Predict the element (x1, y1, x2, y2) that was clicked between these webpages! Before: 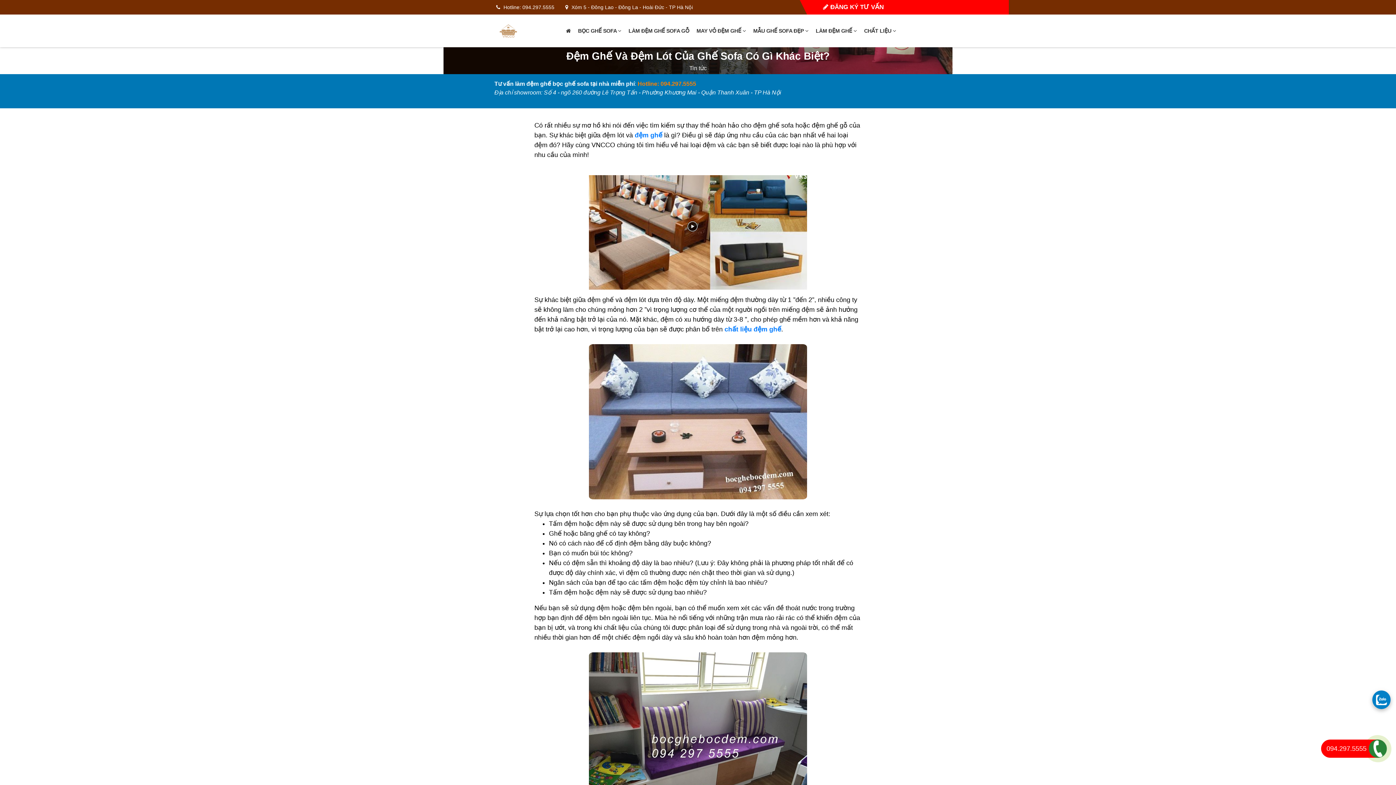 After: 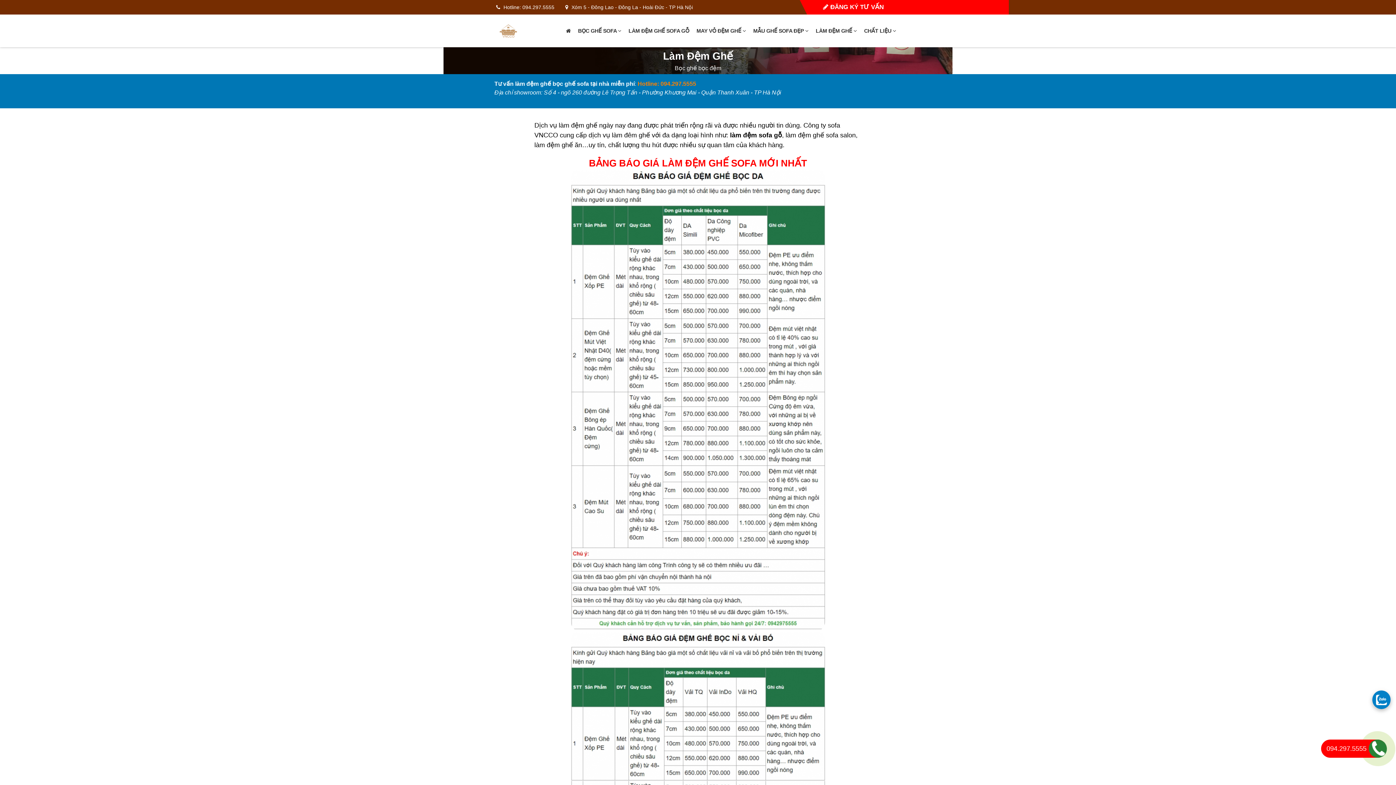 Action: bbox: (812, 18, 860, 43) label: LÀM ĐỆM GHẾ 